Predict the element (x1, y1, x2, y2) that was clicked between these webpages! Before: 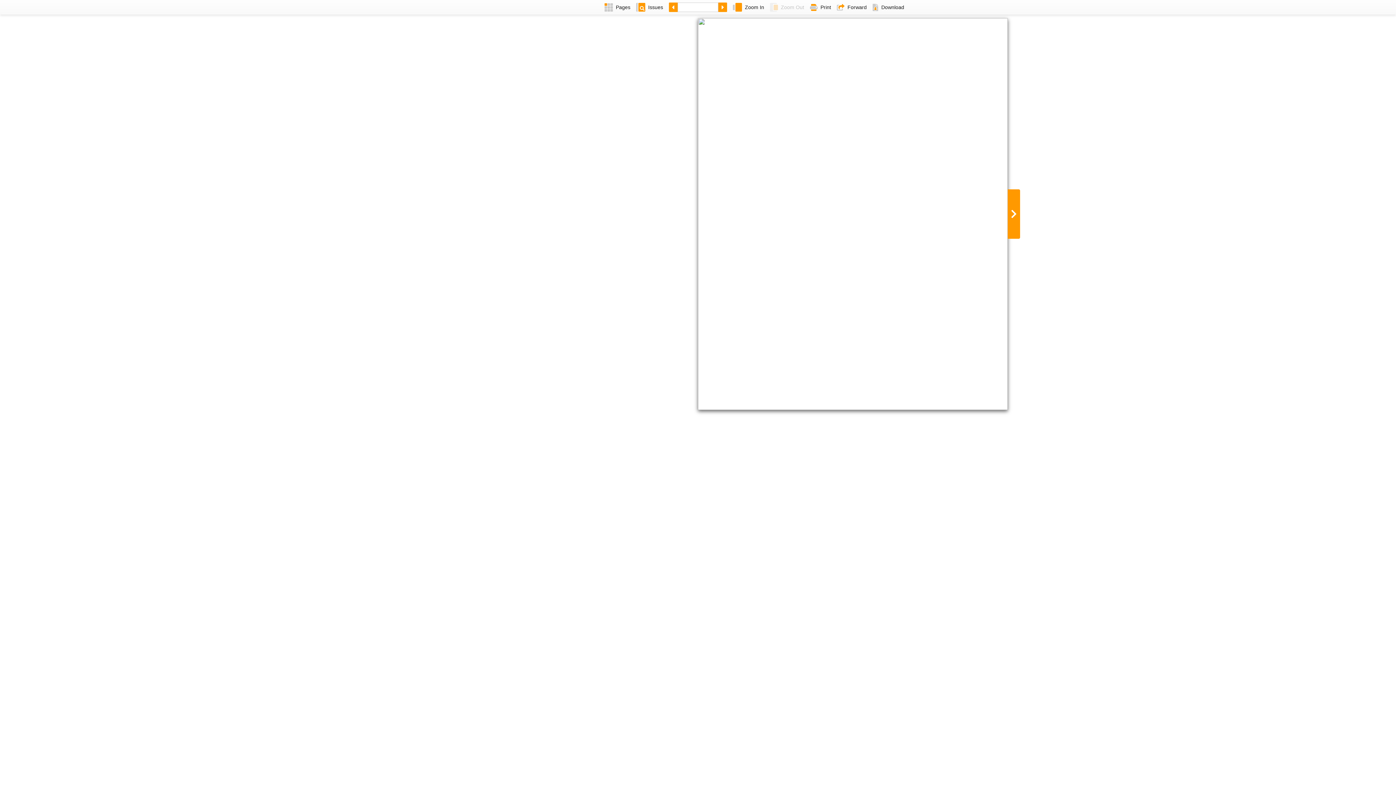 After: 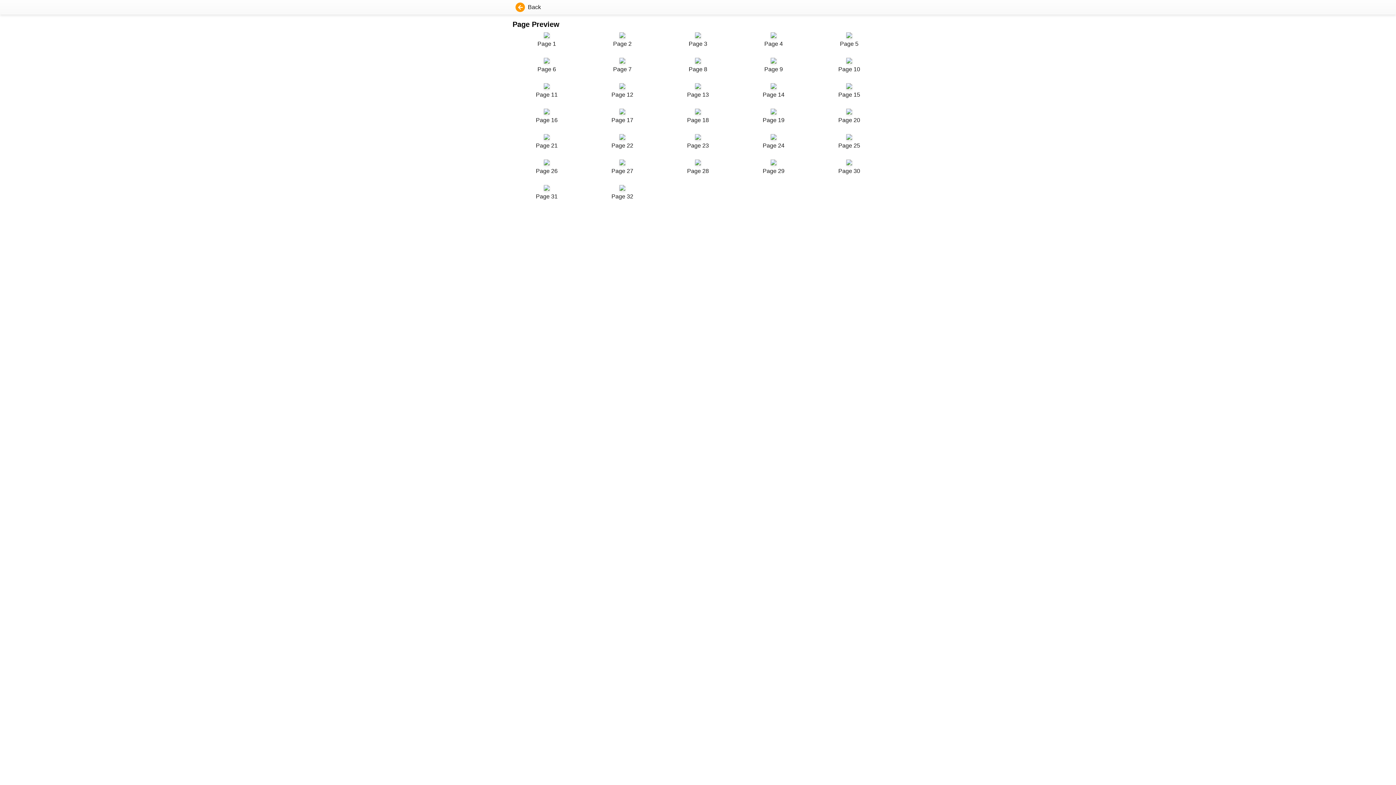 Action: bbox: (601, 0, 633, 14) label: Pages